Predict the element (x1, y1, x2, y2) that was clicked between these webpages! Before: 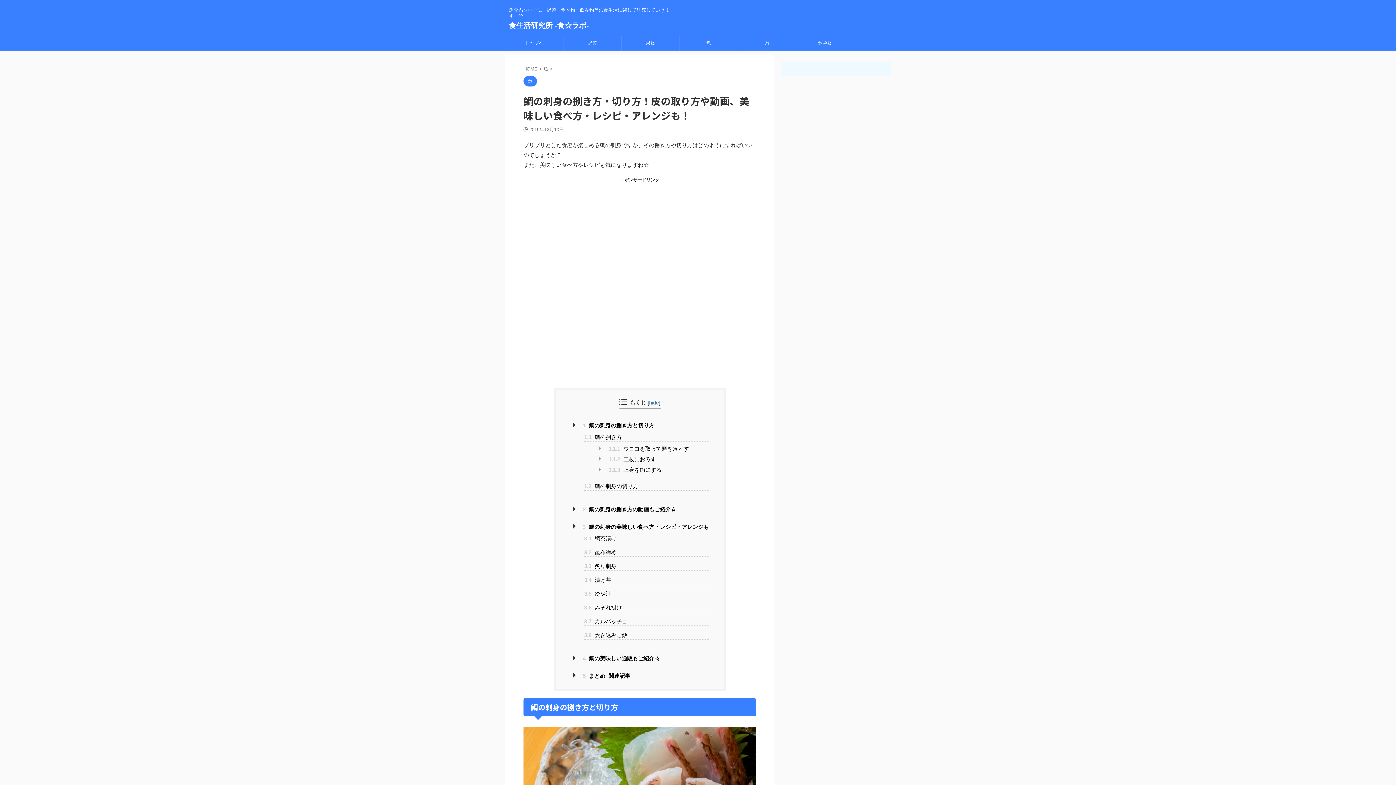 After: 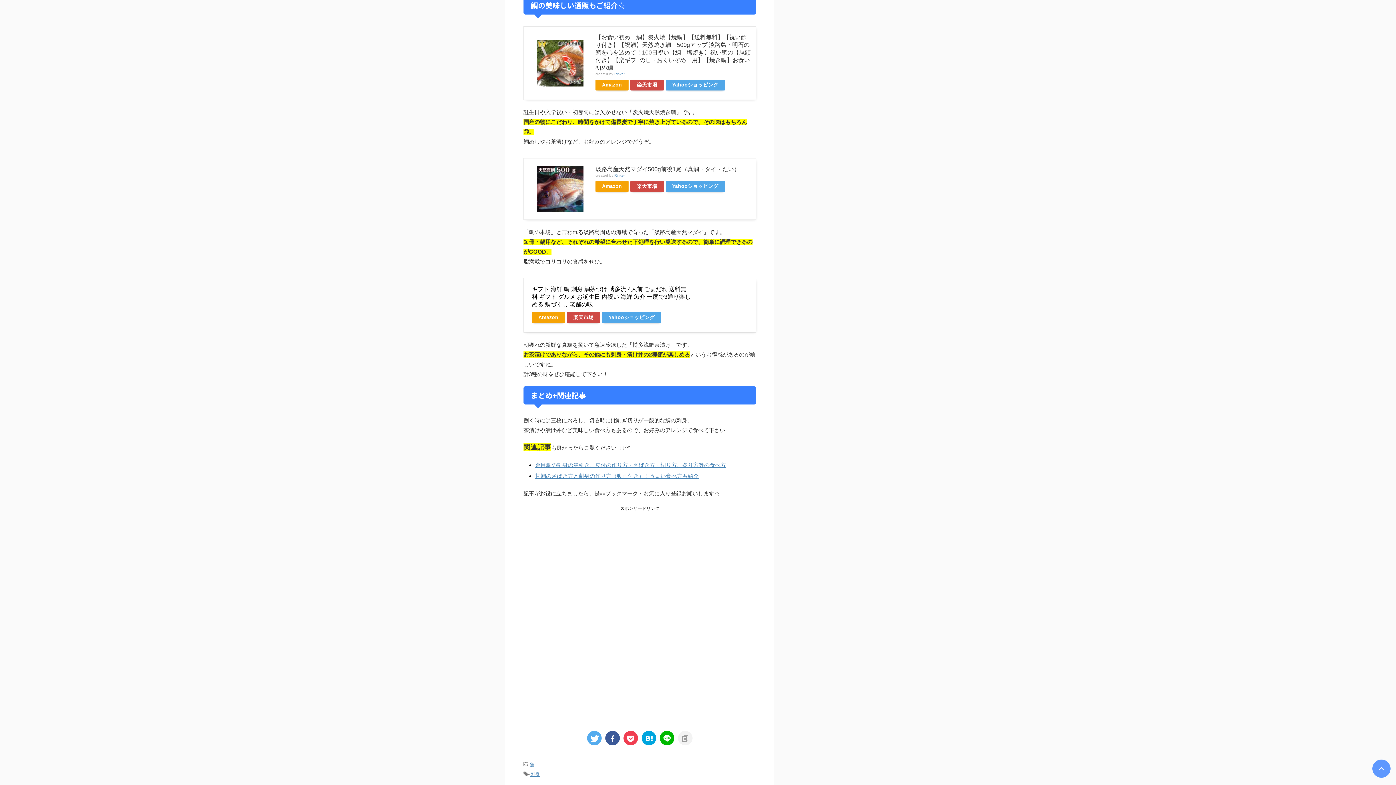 Action: label: 4 鯛の美味しい通販もご紹介☆ bbox: (576, 654, 709, 662)